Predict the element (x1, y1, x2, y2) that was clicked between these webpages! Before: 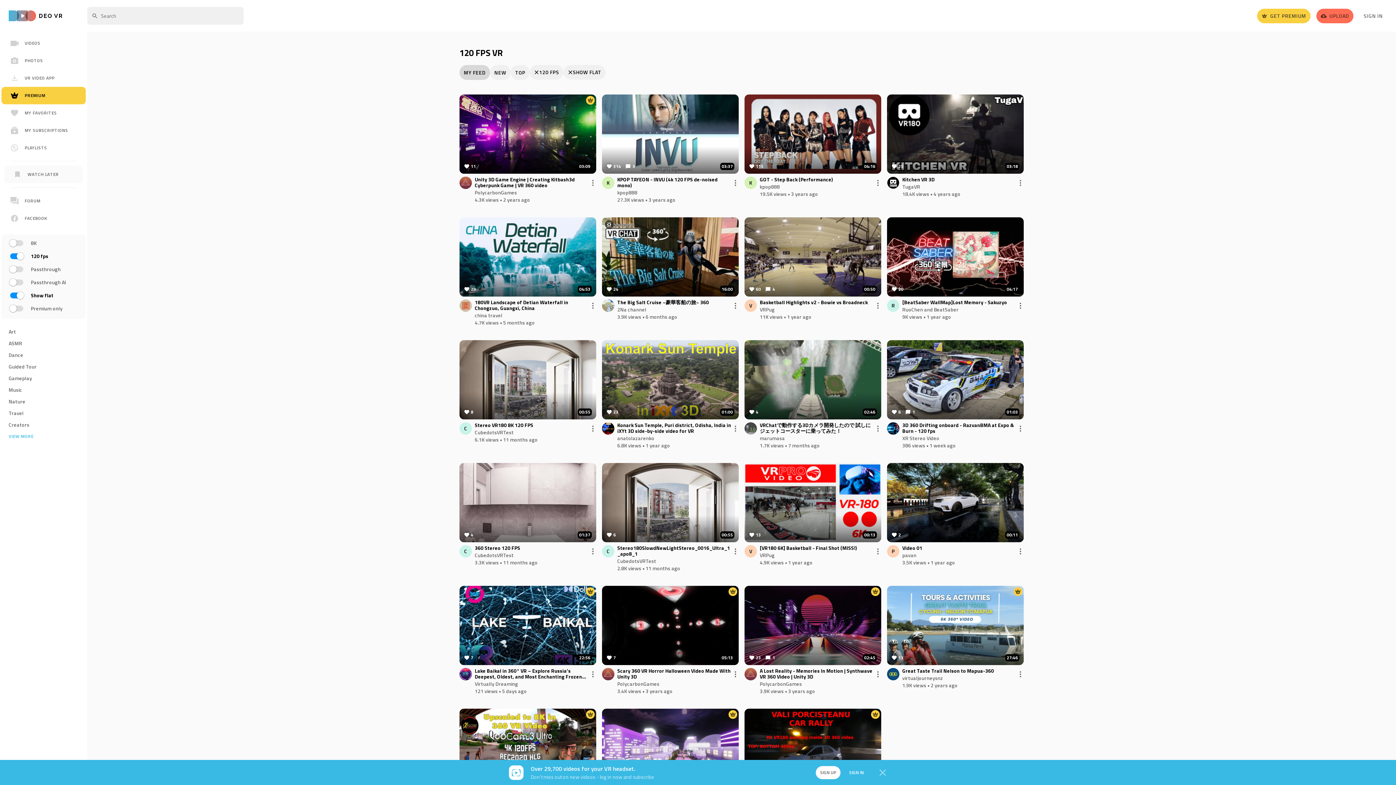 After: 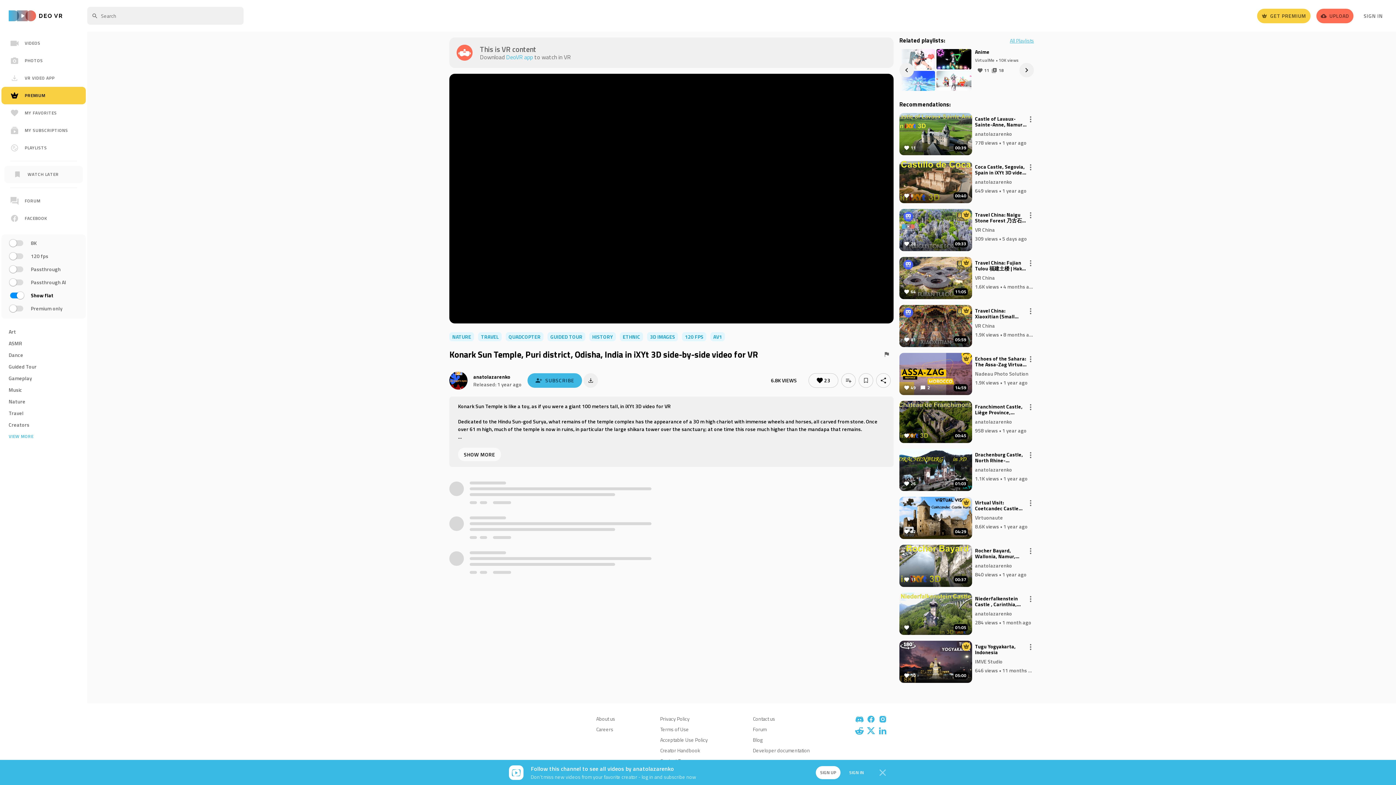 Action: label: Konark Sun Temple, Puri district, Odisha, India in iXYt 3D side-by-side video for VR bbox: (617, 422, 732, 434)